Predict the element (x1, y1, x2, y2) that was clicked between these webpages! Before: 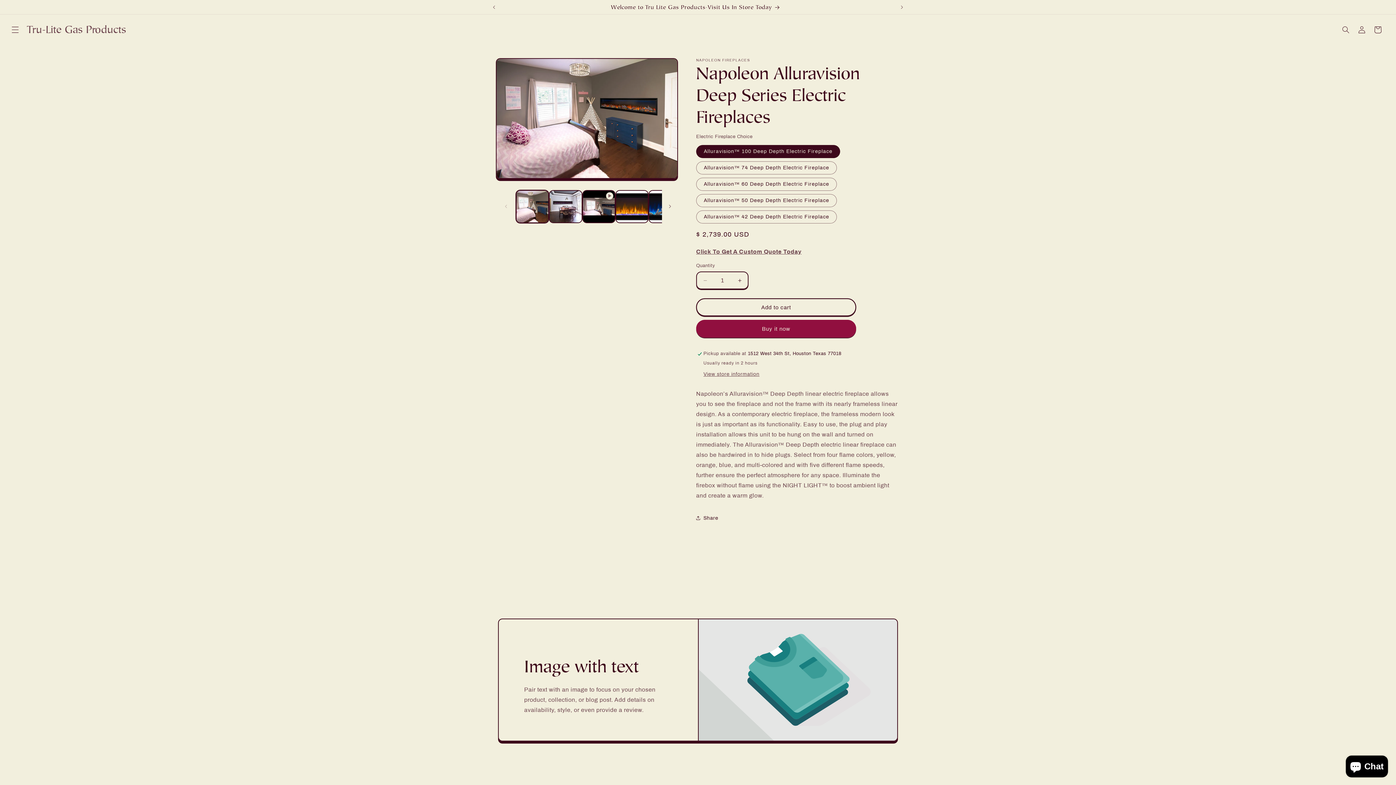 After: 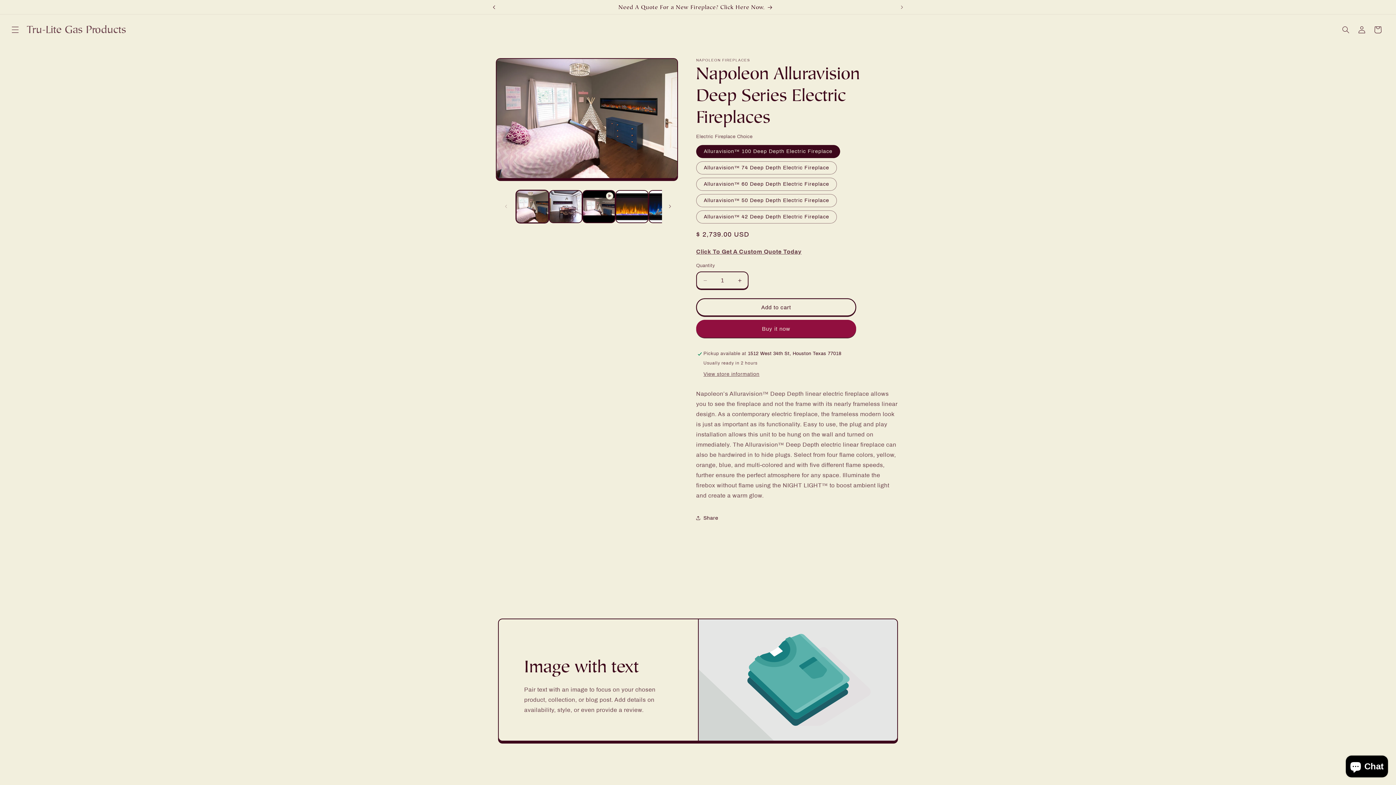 Action: bbox: (486, 0, 502, 14) label: Previous announcement